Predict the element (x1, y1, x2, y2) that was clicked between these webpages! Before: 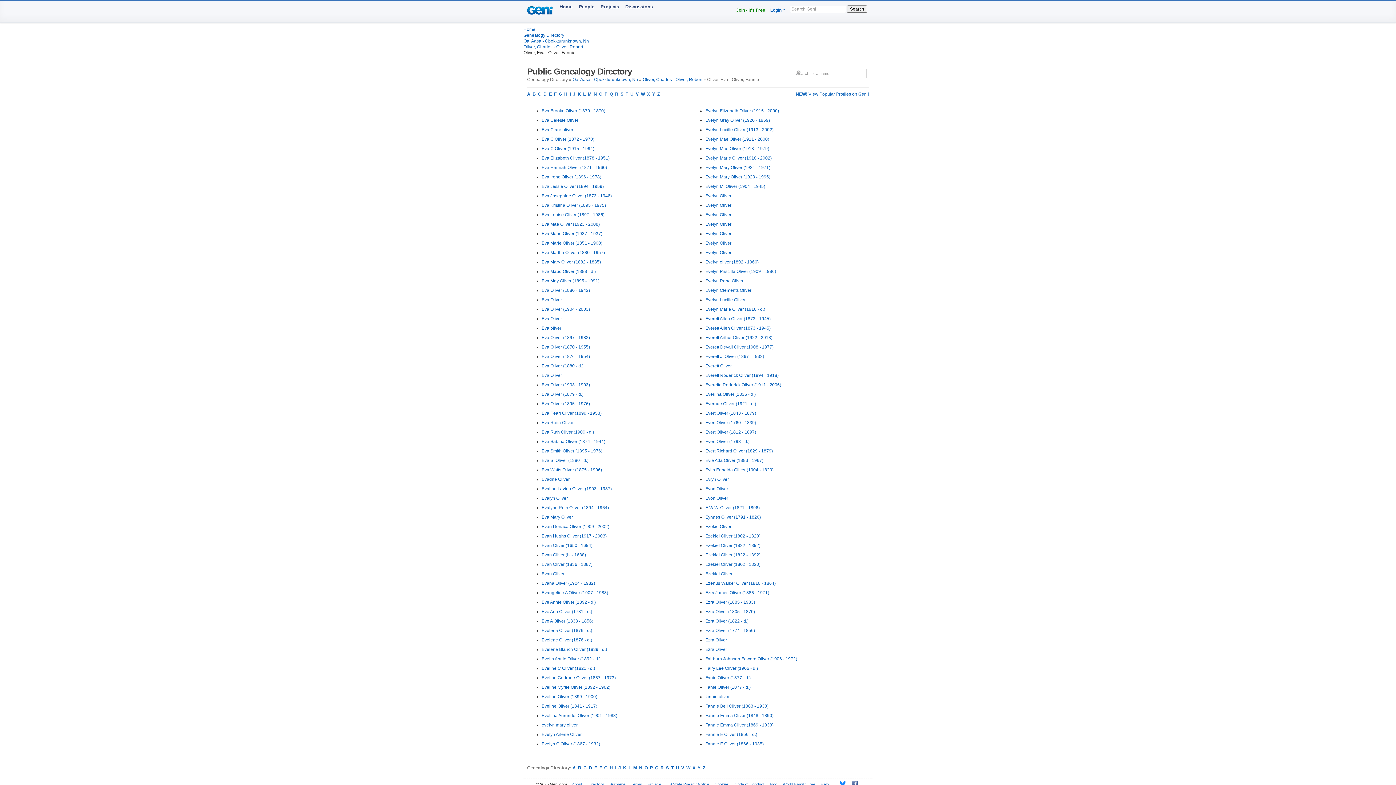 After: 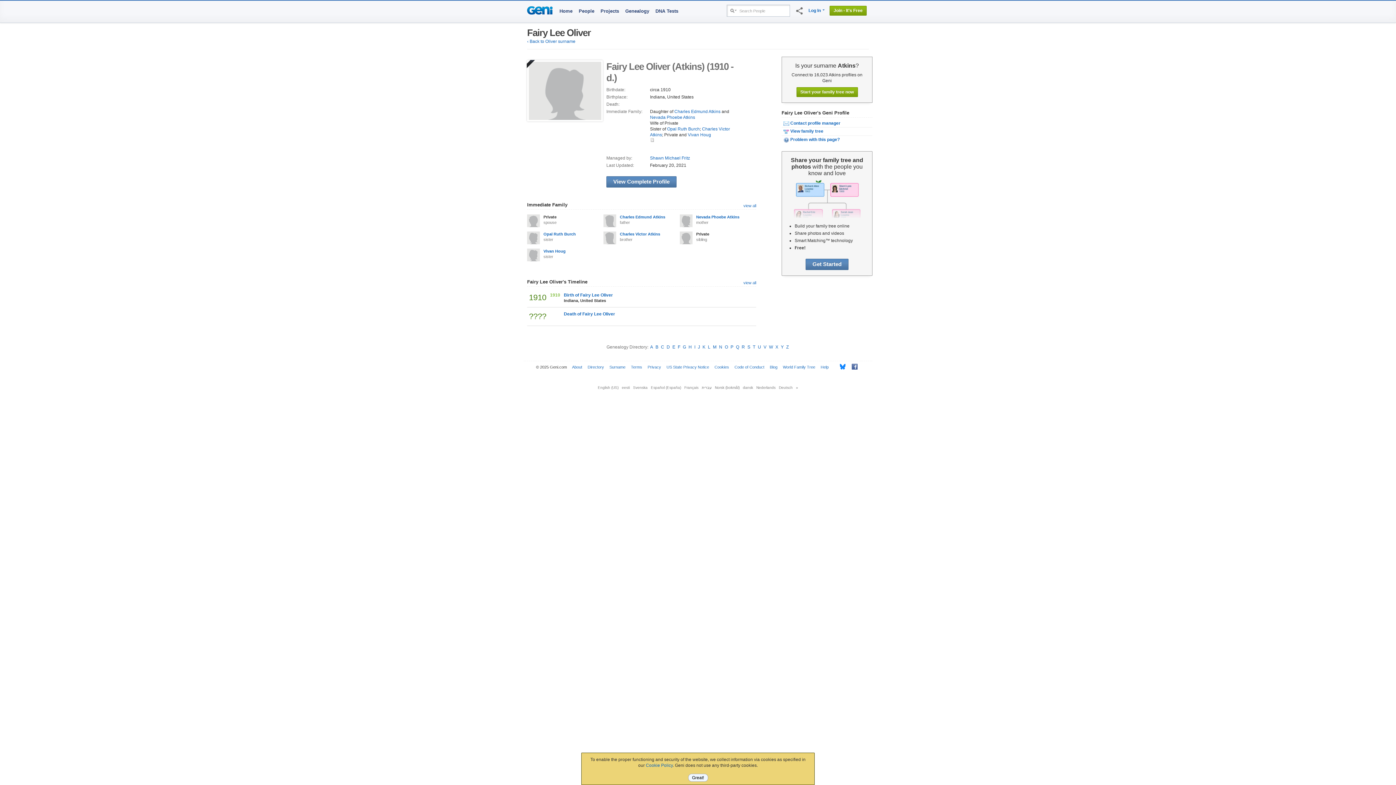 Action: bbox: (705, 666, 758, 671) label: Fairy Lee Oliver (1906 - d.)